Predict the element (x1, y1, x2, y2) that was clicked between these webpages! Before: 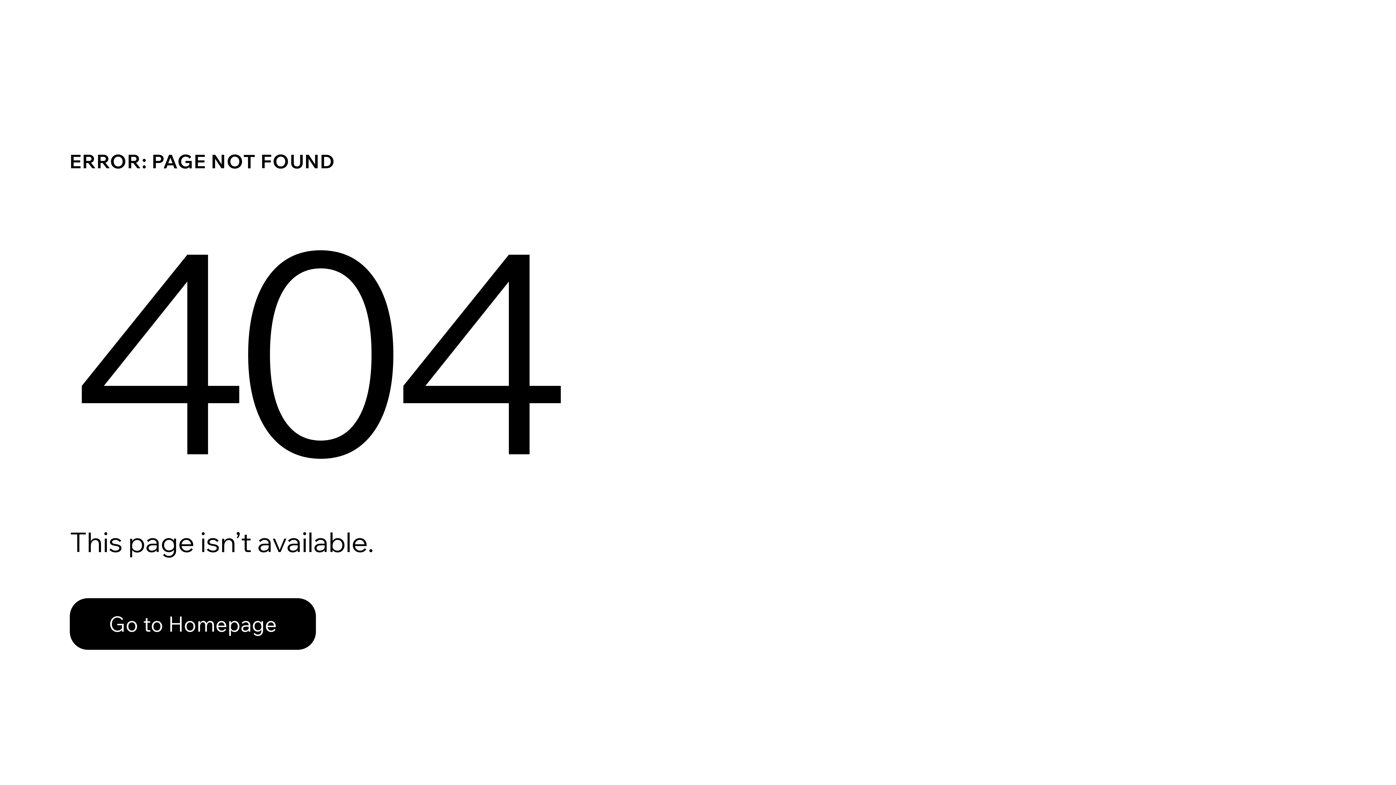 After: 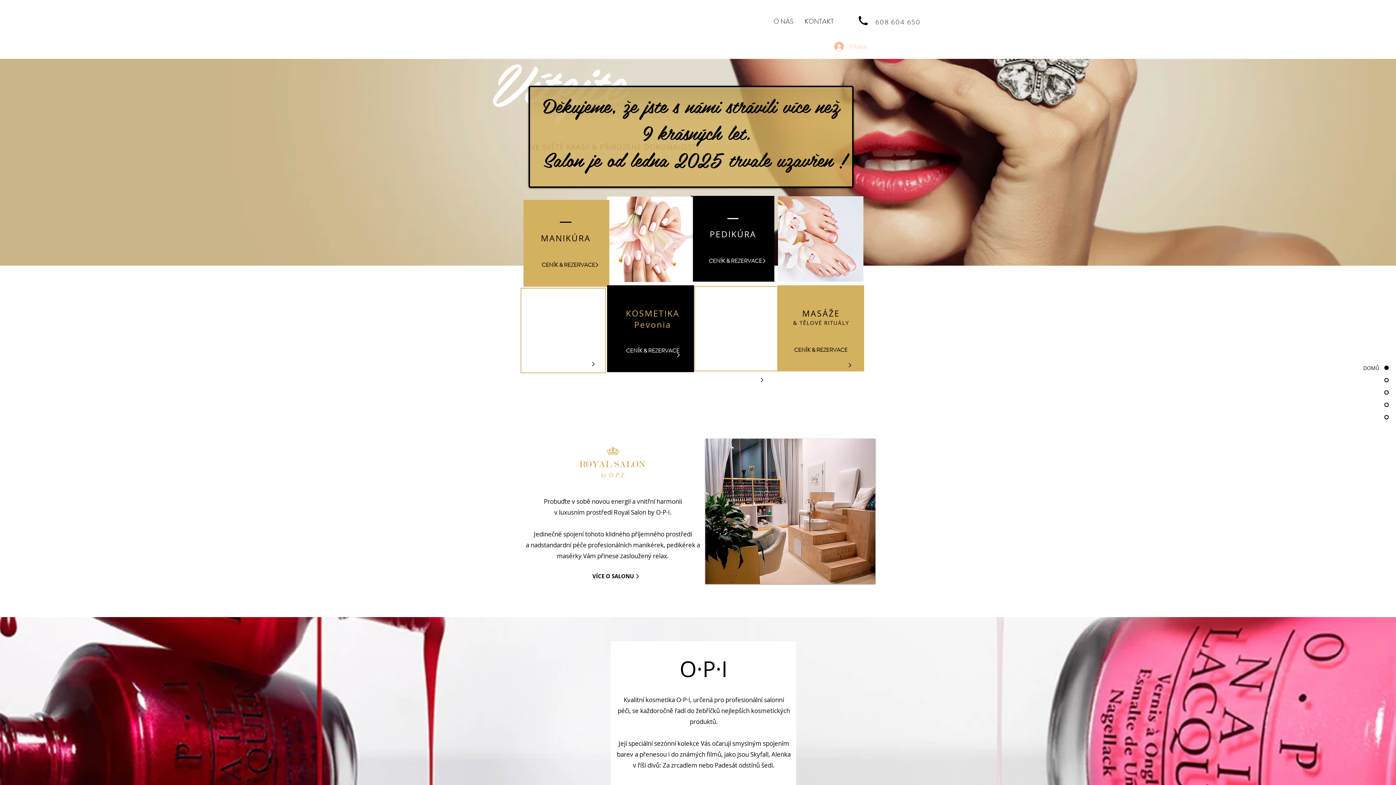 Action: bbox: (69, 582, 768, 659) label: Go to Homepage